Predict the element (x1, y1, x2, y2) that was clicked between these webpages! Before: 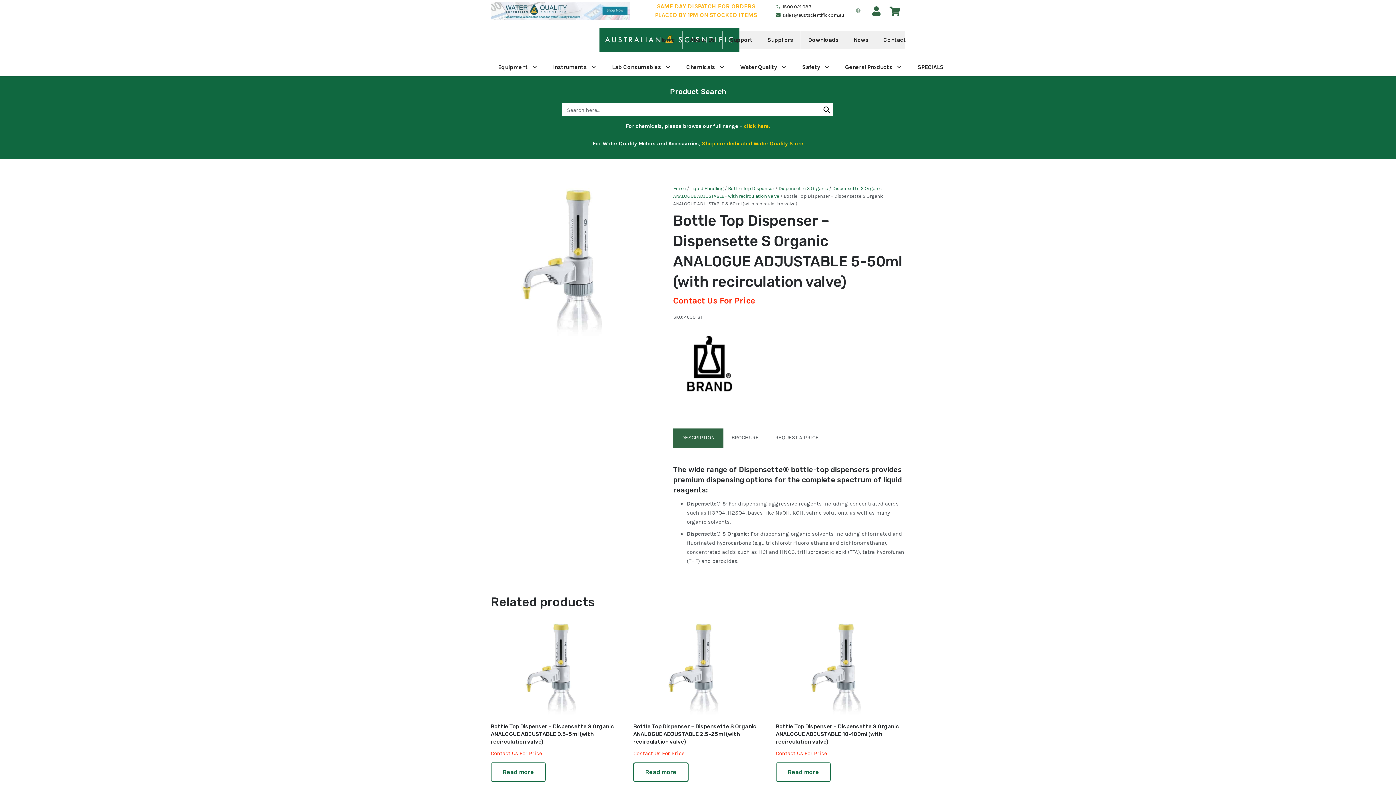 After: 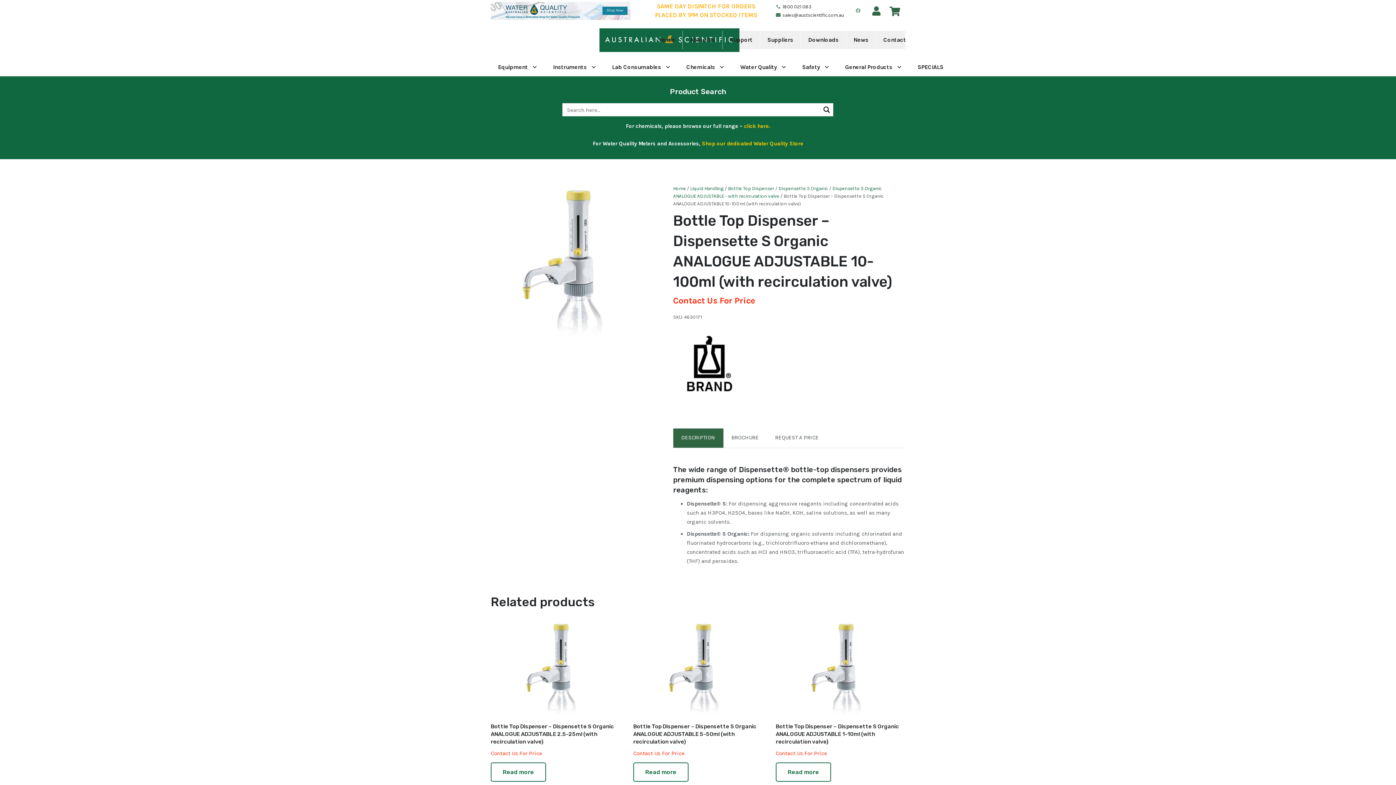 Action: bbox: (775, 762, 831, 782) label: Read more about “Bottle Top Dispenser - Dispensette S Organic ANALOGUE ADJUSTABLE 10-100ml (with recirculation valve)”